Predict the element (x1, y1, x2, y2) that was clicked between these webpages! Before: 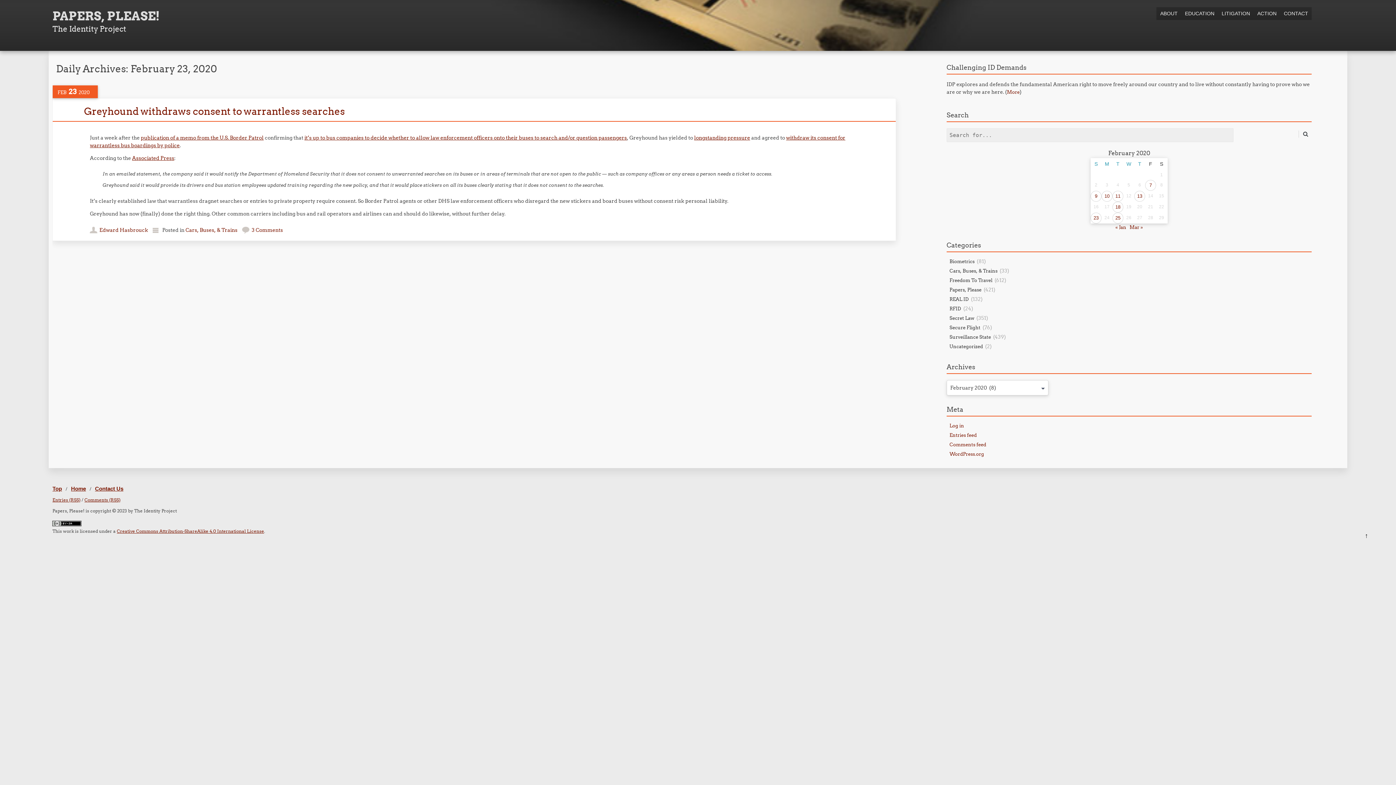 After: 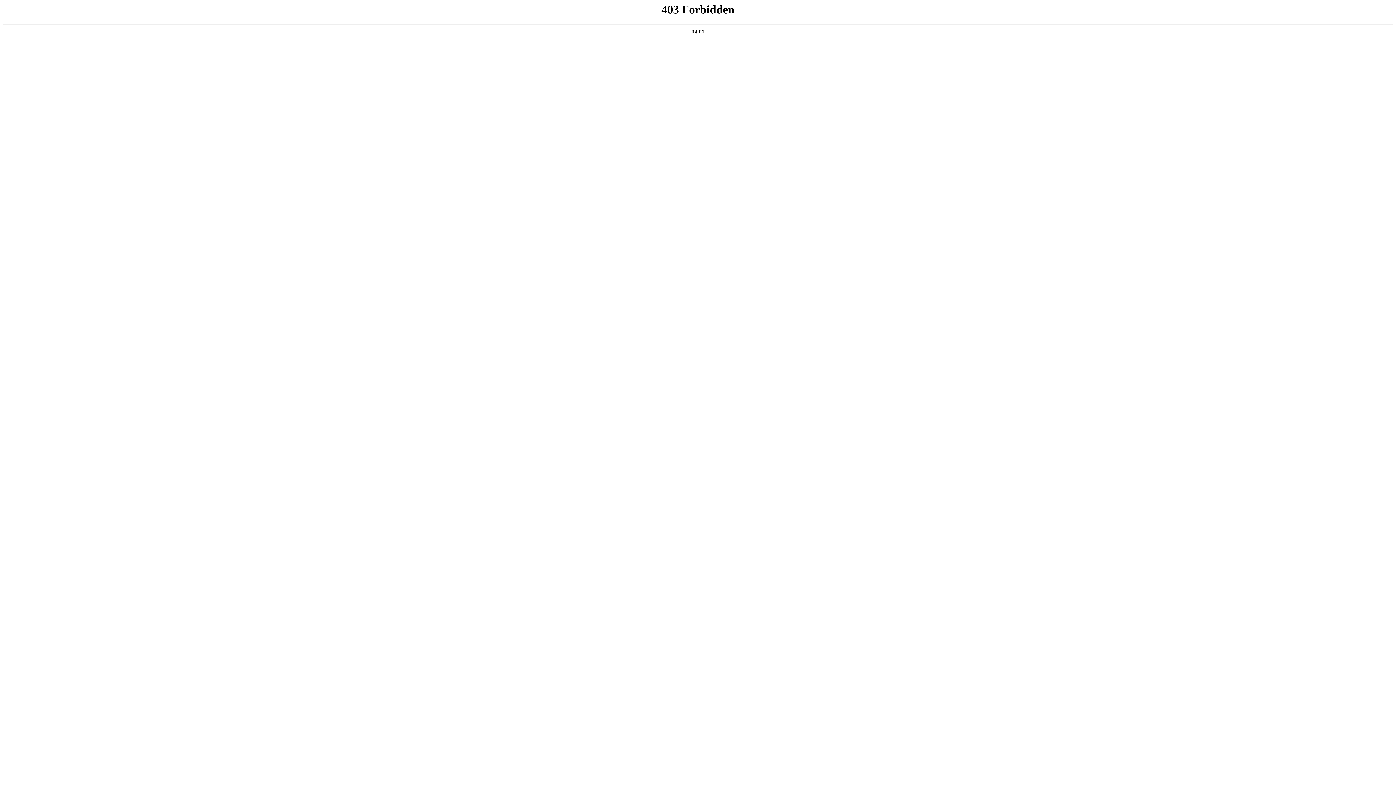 Action: bbox: (949, 451, 984, 457) label: WordPress.org